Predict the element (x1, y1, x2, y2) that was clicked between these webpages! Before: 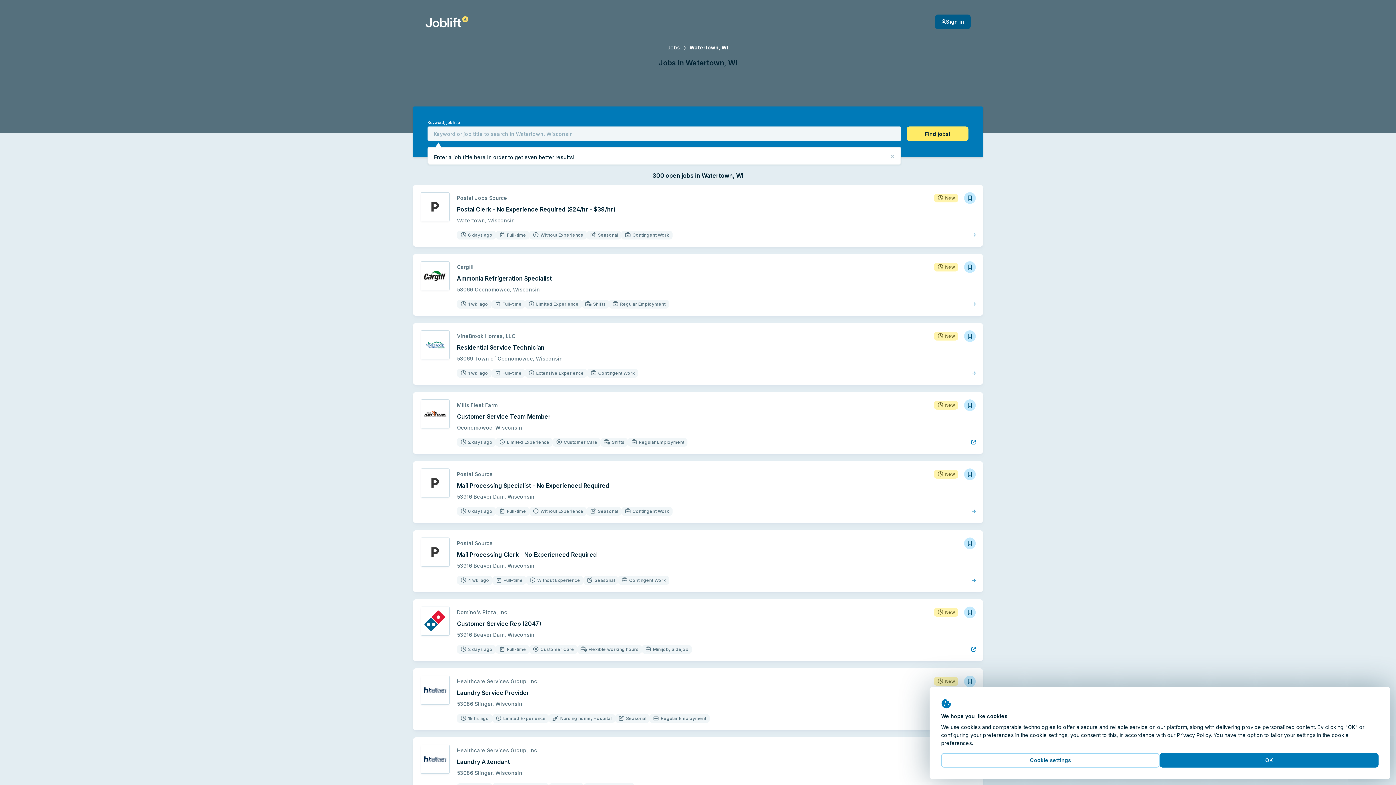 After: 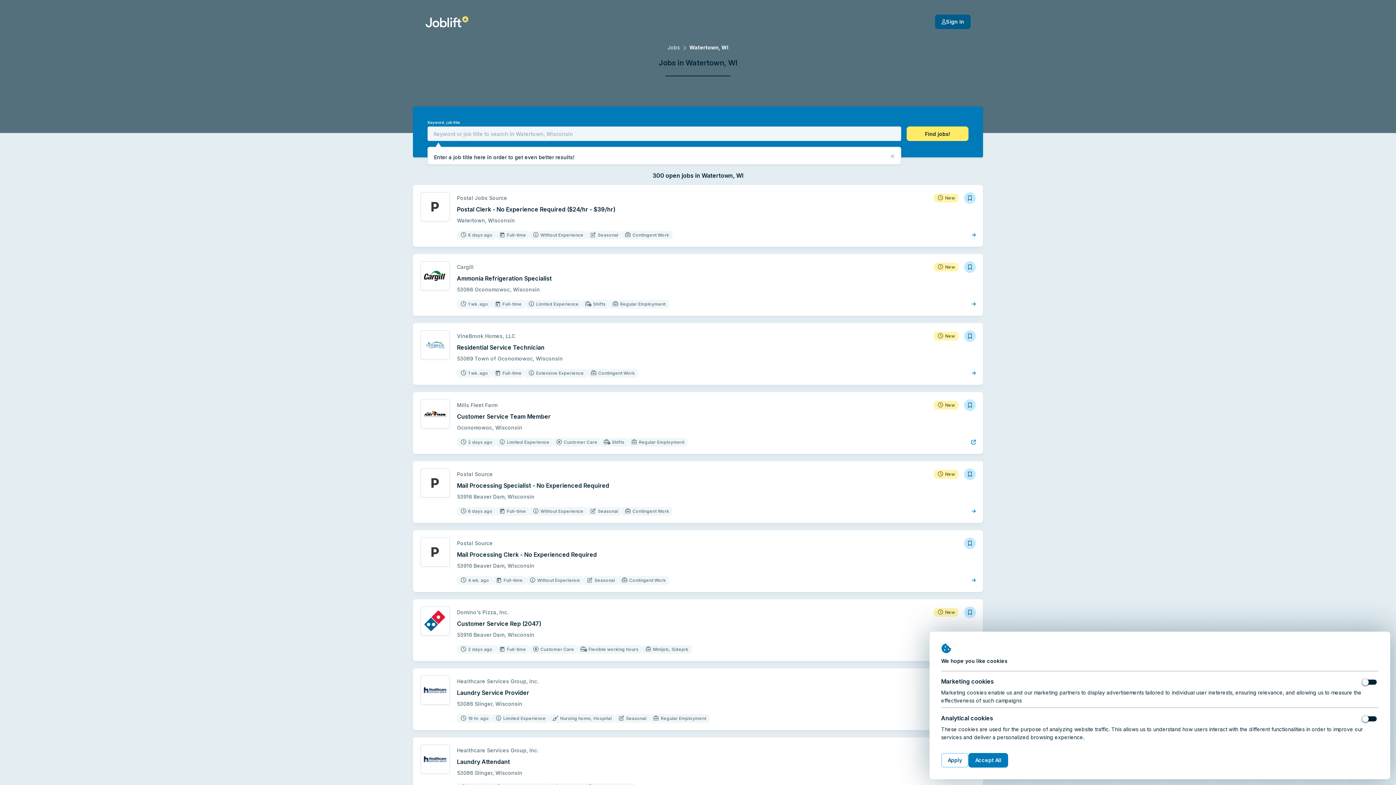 Action: bbox: (941, 753, 1160, 768) label: Cookie settings